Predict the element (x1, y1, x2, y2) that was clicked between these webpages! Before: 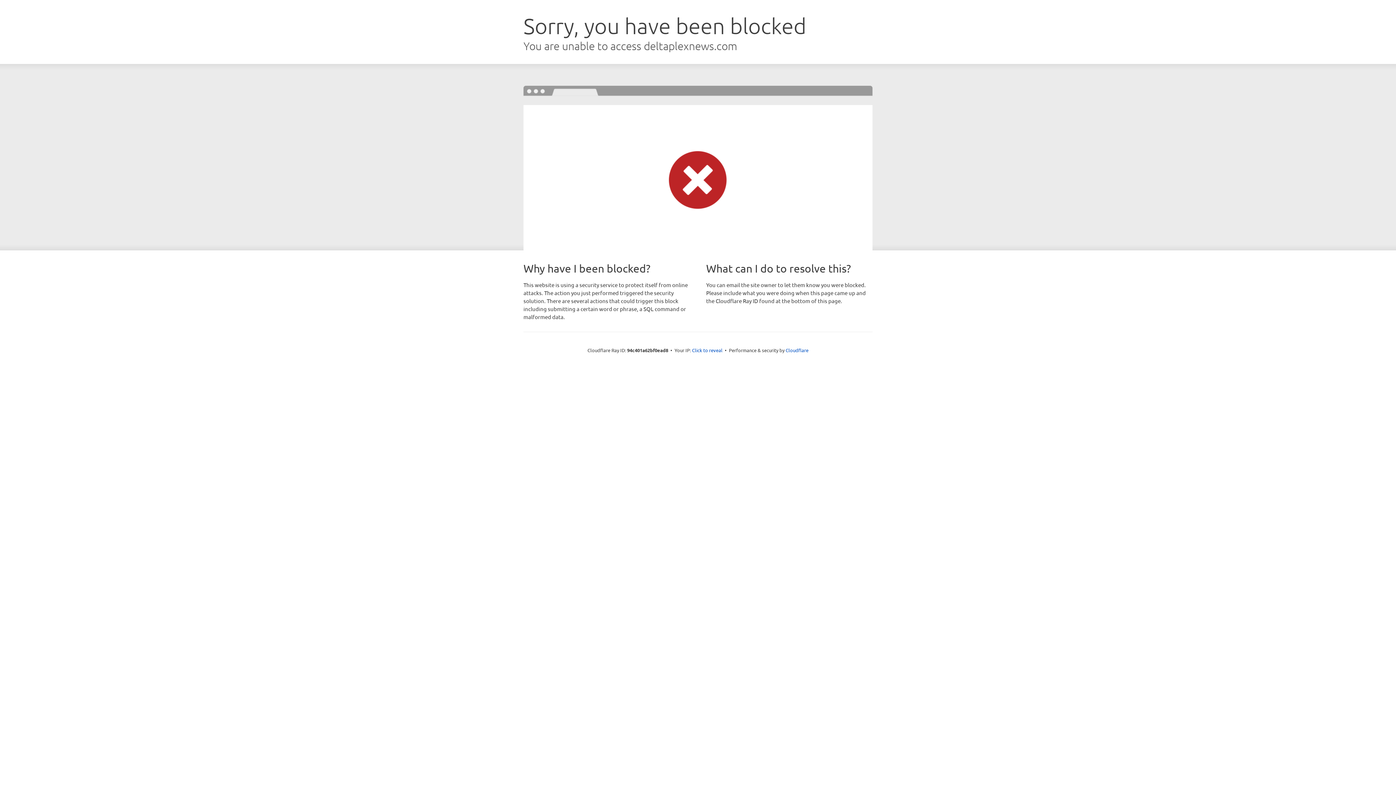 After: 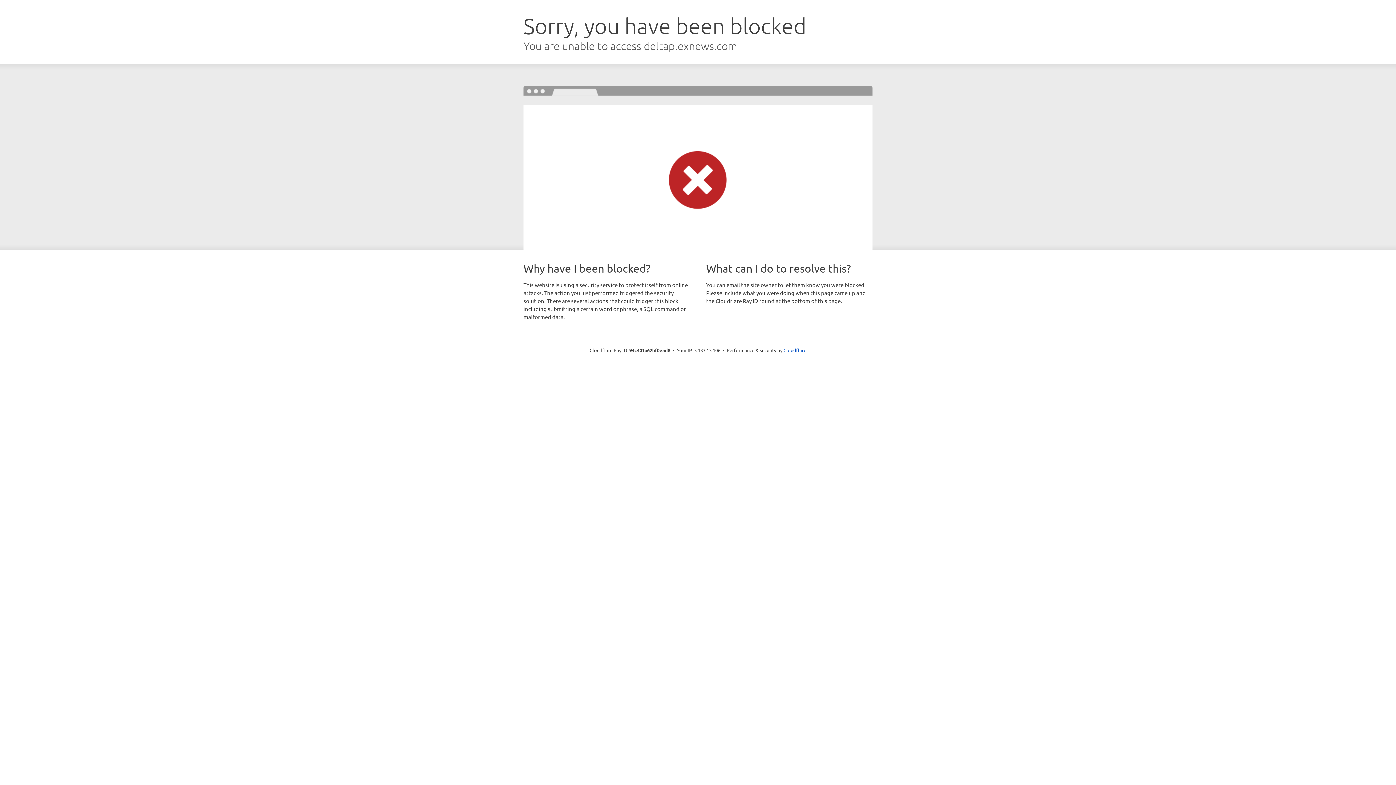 Action: label: Click to reveal bbox: (692, 346, 722, 353)